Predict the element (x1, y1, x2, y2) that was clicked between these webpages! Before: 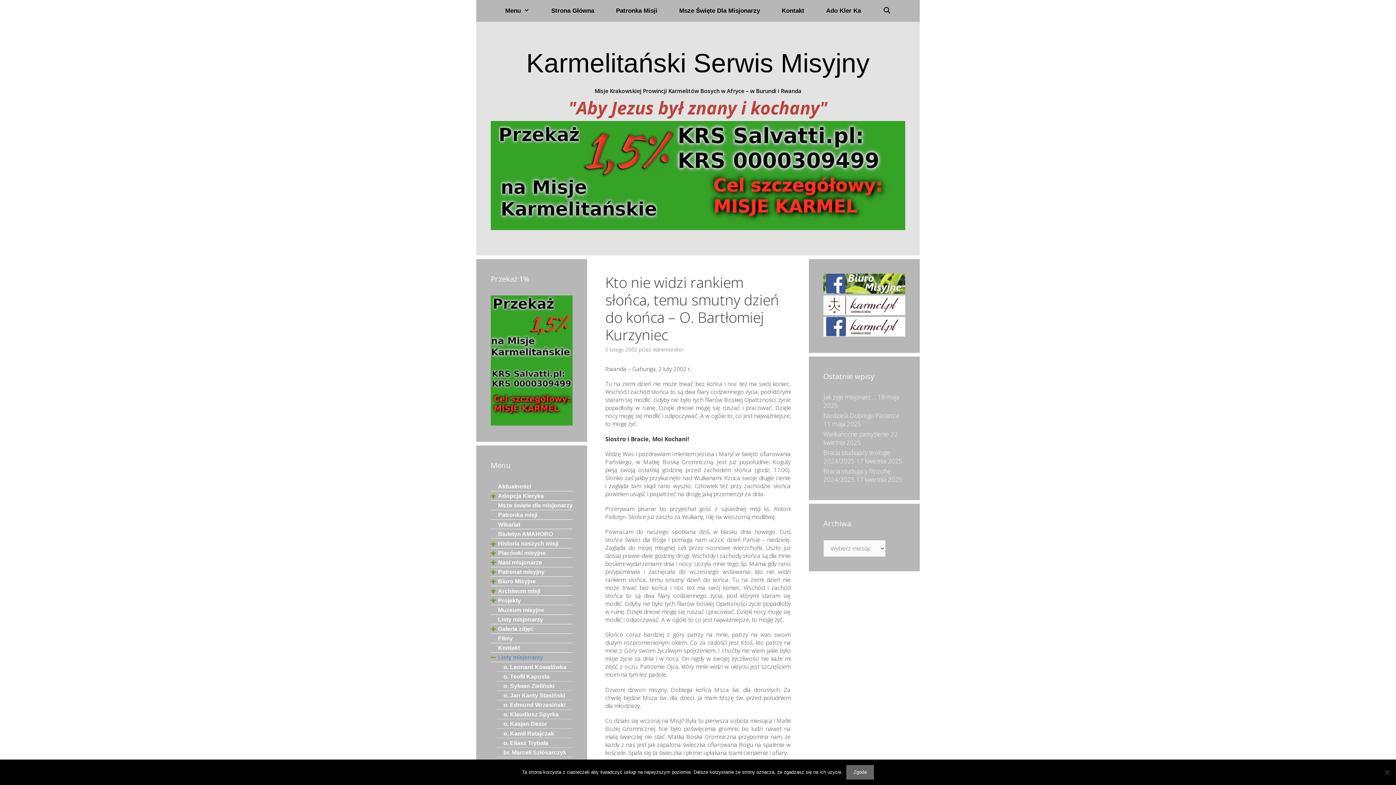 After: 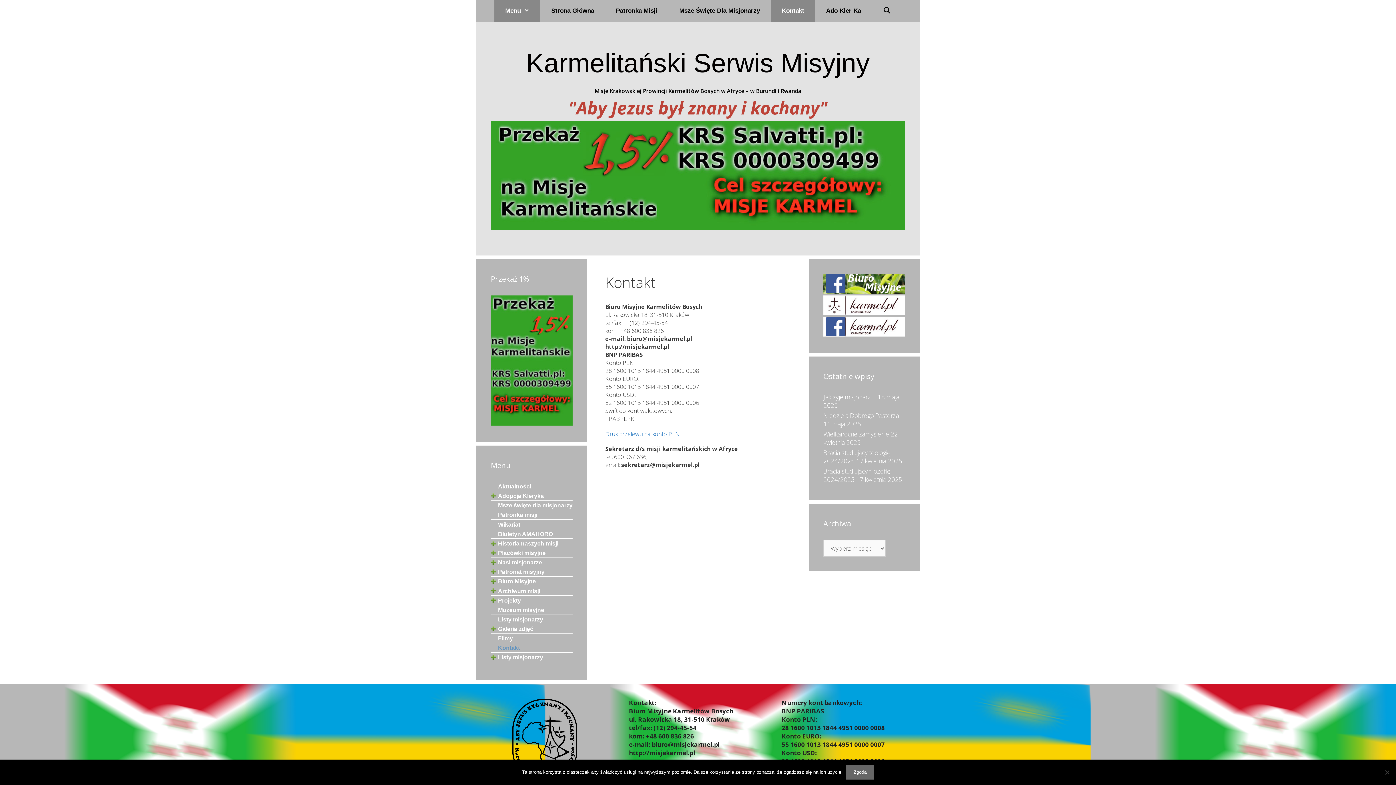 Action: bbox: (498, 644, 572, 652) label: Kontakt